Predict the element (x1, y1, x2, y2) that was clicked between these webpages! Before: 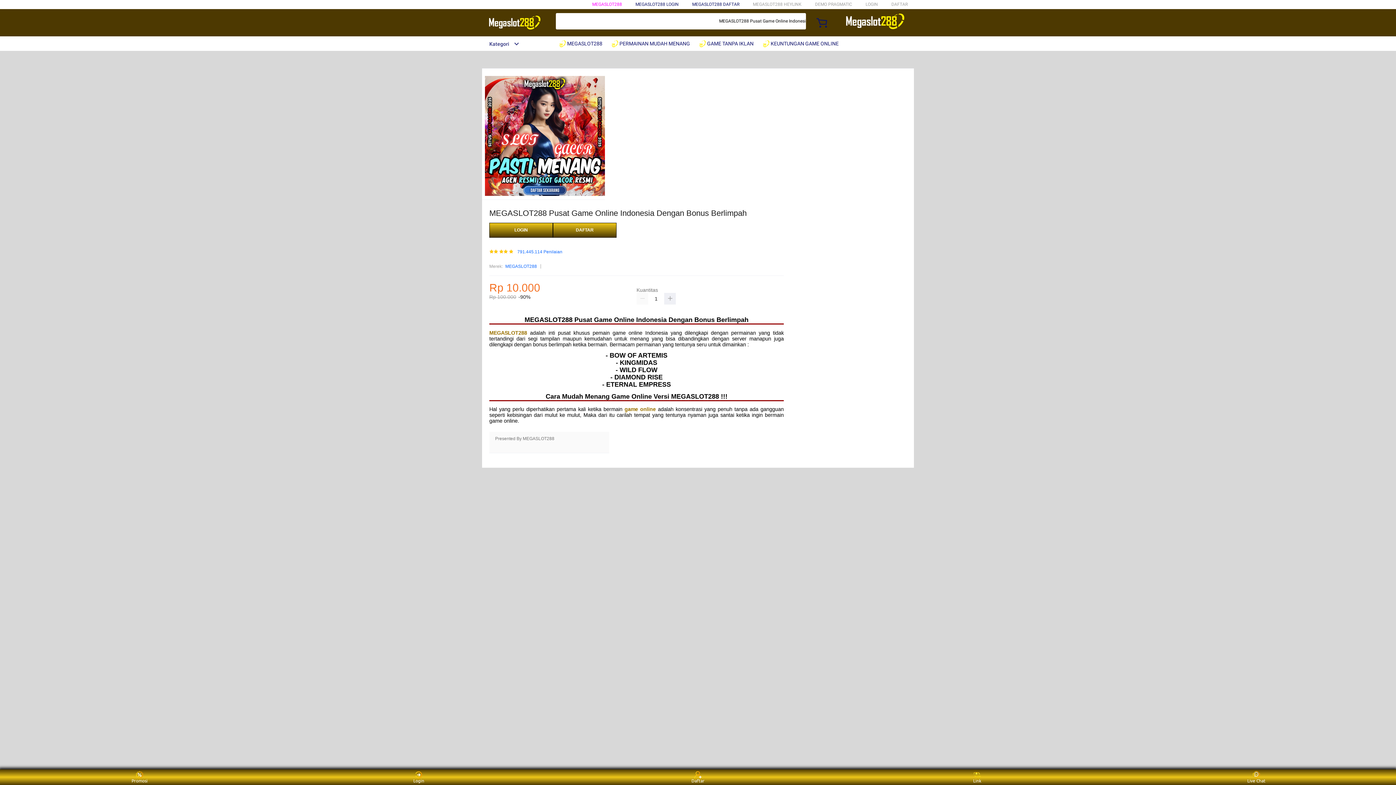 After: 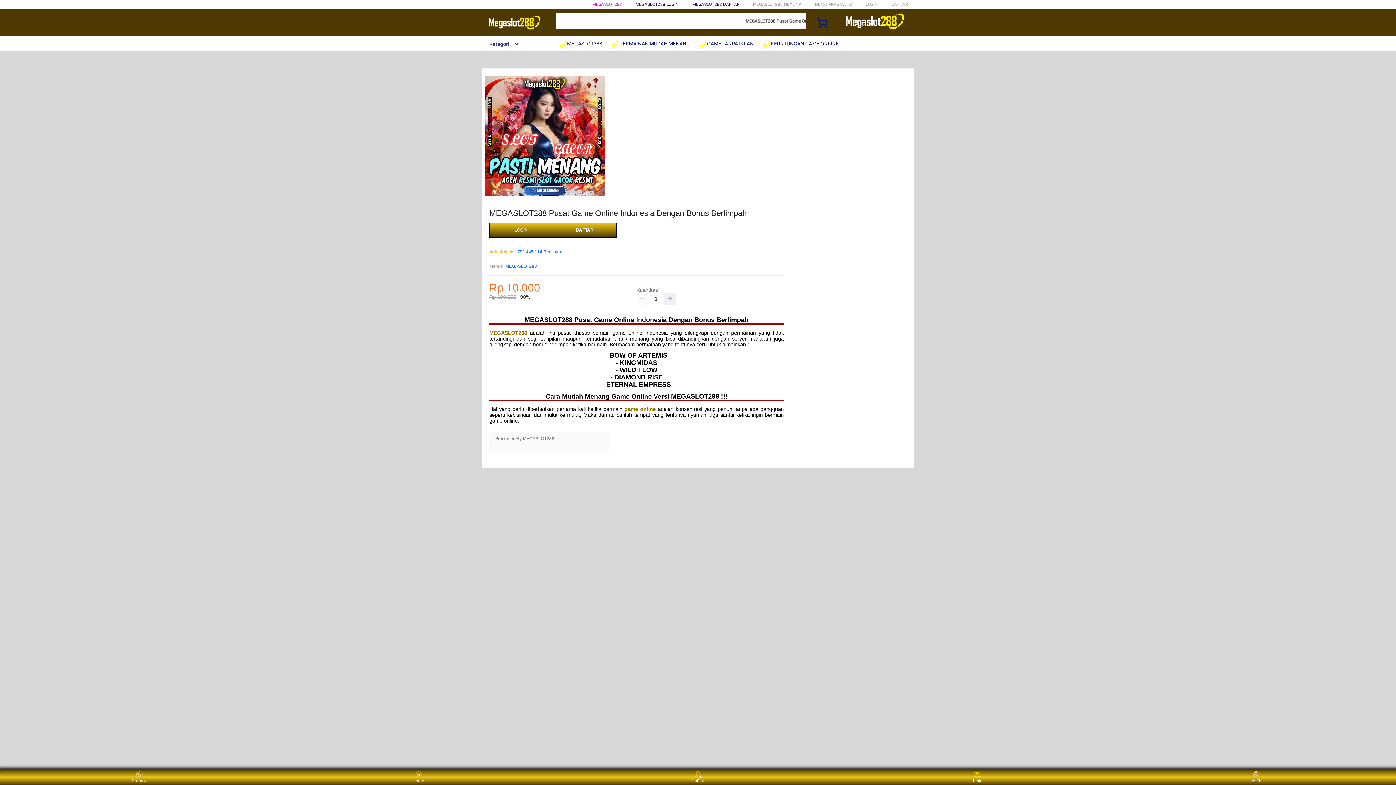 Action: bbox: (963, 771, 991, 783) label: Link